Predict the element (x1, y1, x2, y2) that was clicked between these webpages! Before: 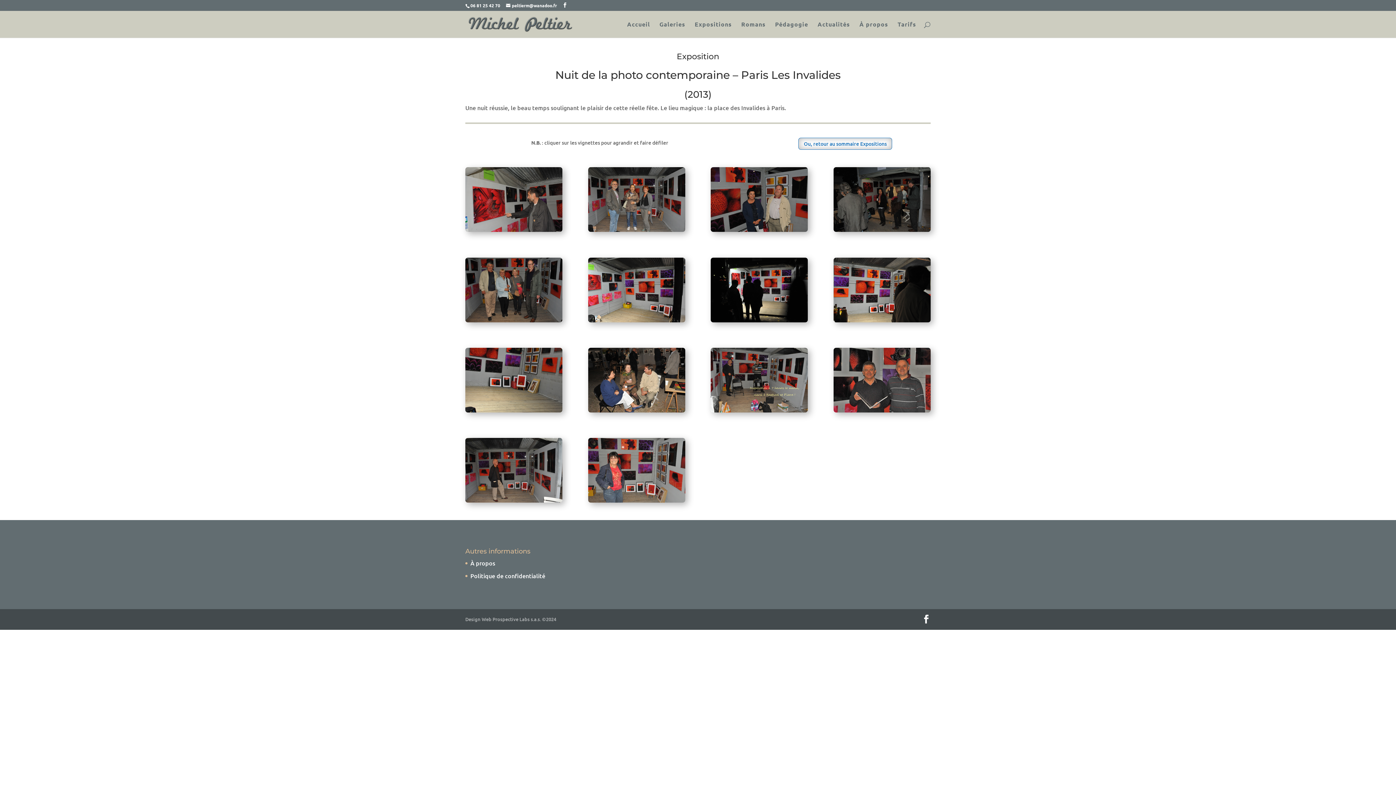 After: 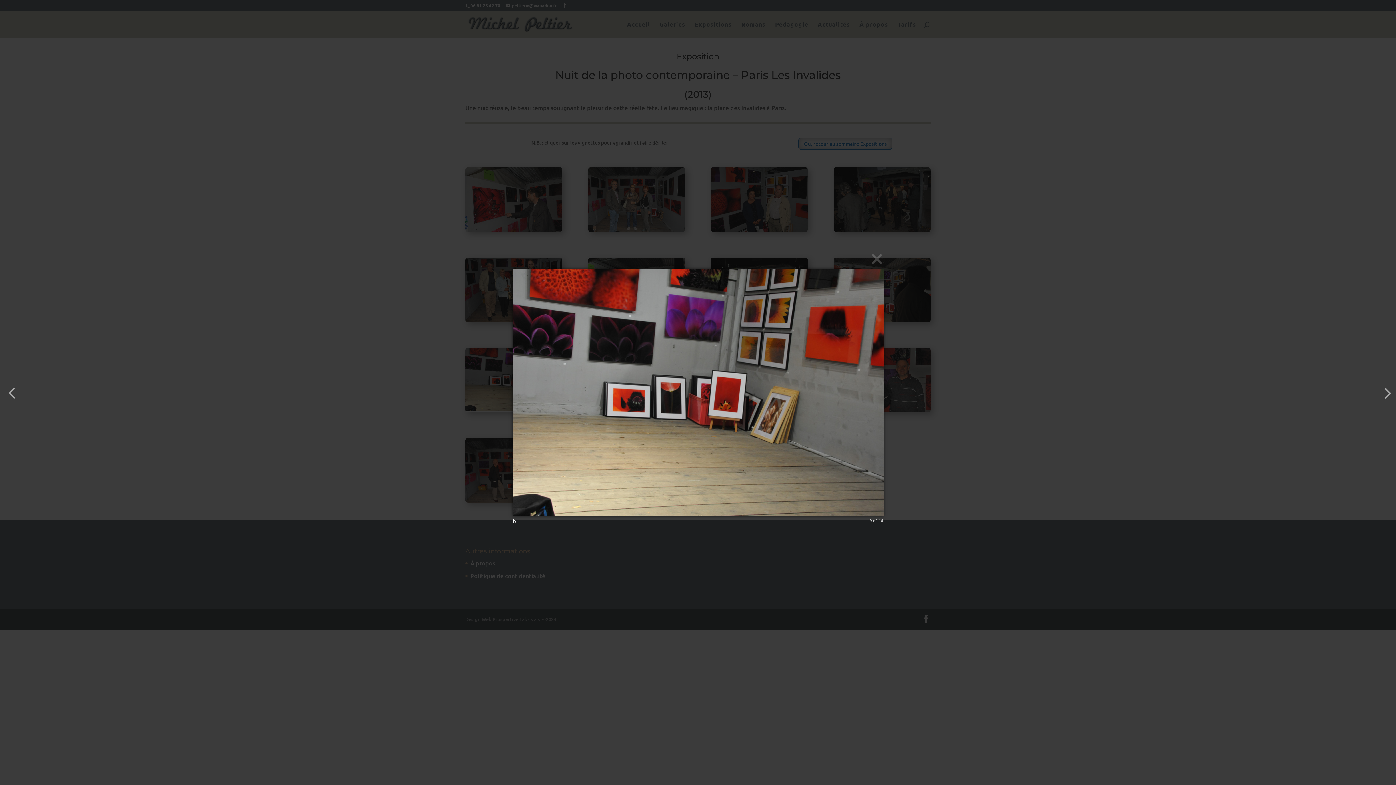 Action: bbox: (465, 406, 562, 414)